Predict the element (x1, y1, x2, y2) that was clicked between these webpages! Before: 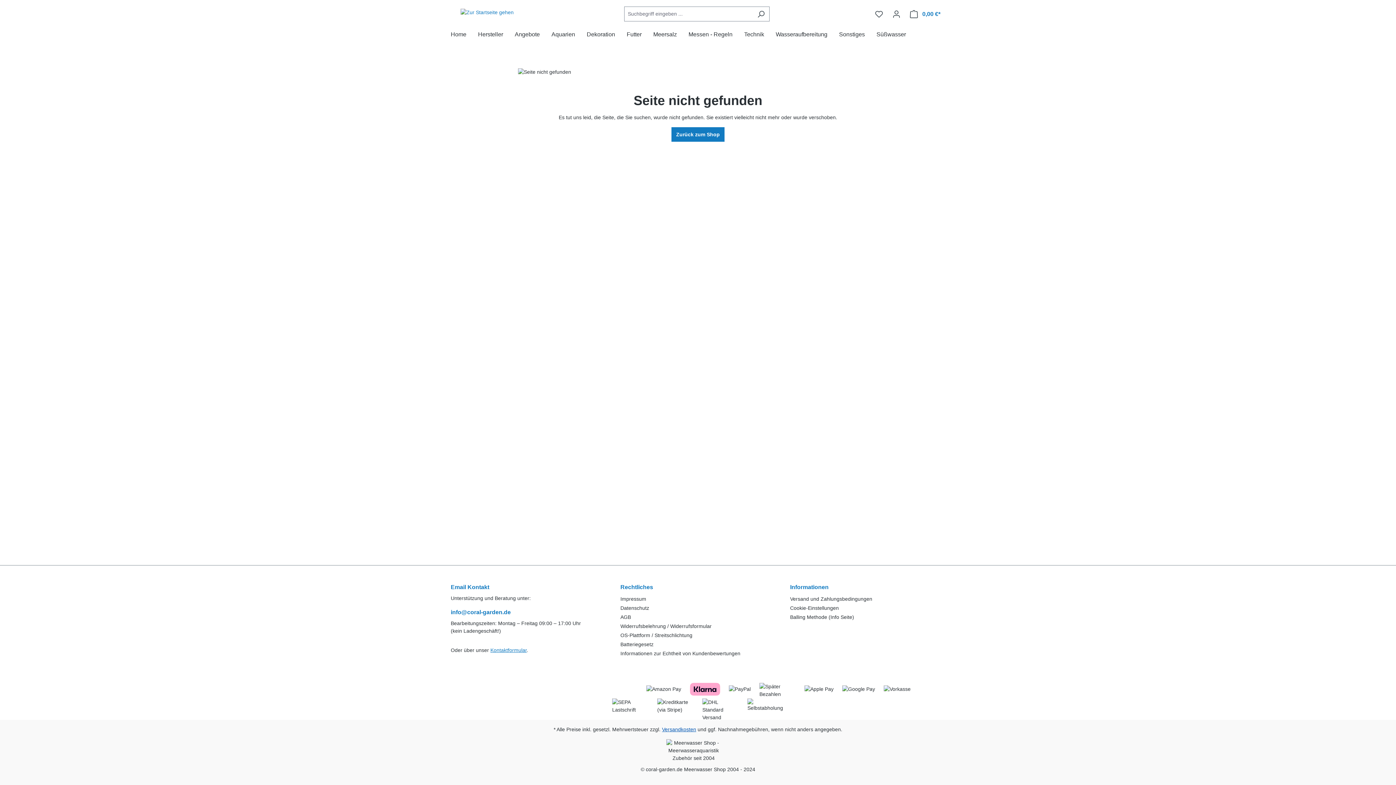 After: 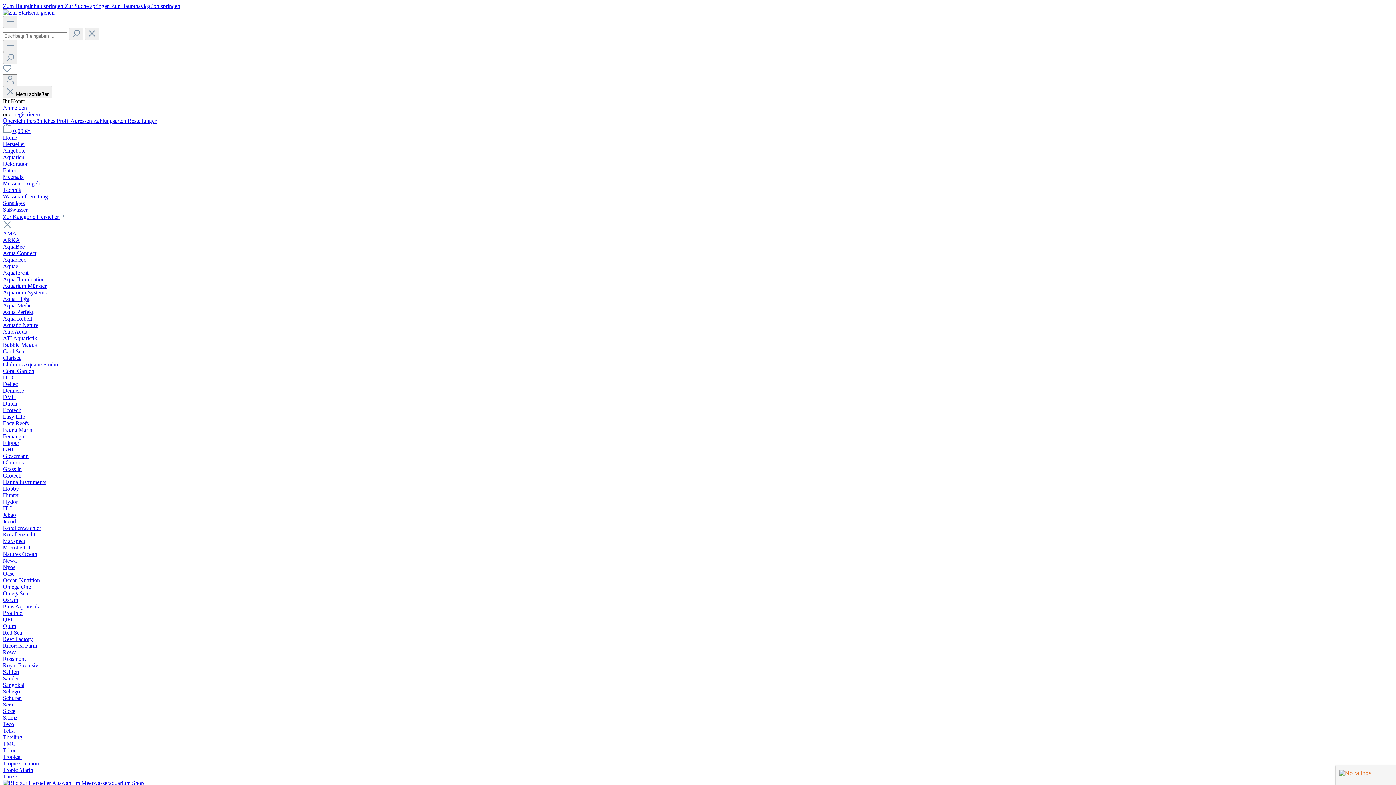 Action: label: OS-Plattform / Streitschlichtung bbox: (620, 632, 692, 638)